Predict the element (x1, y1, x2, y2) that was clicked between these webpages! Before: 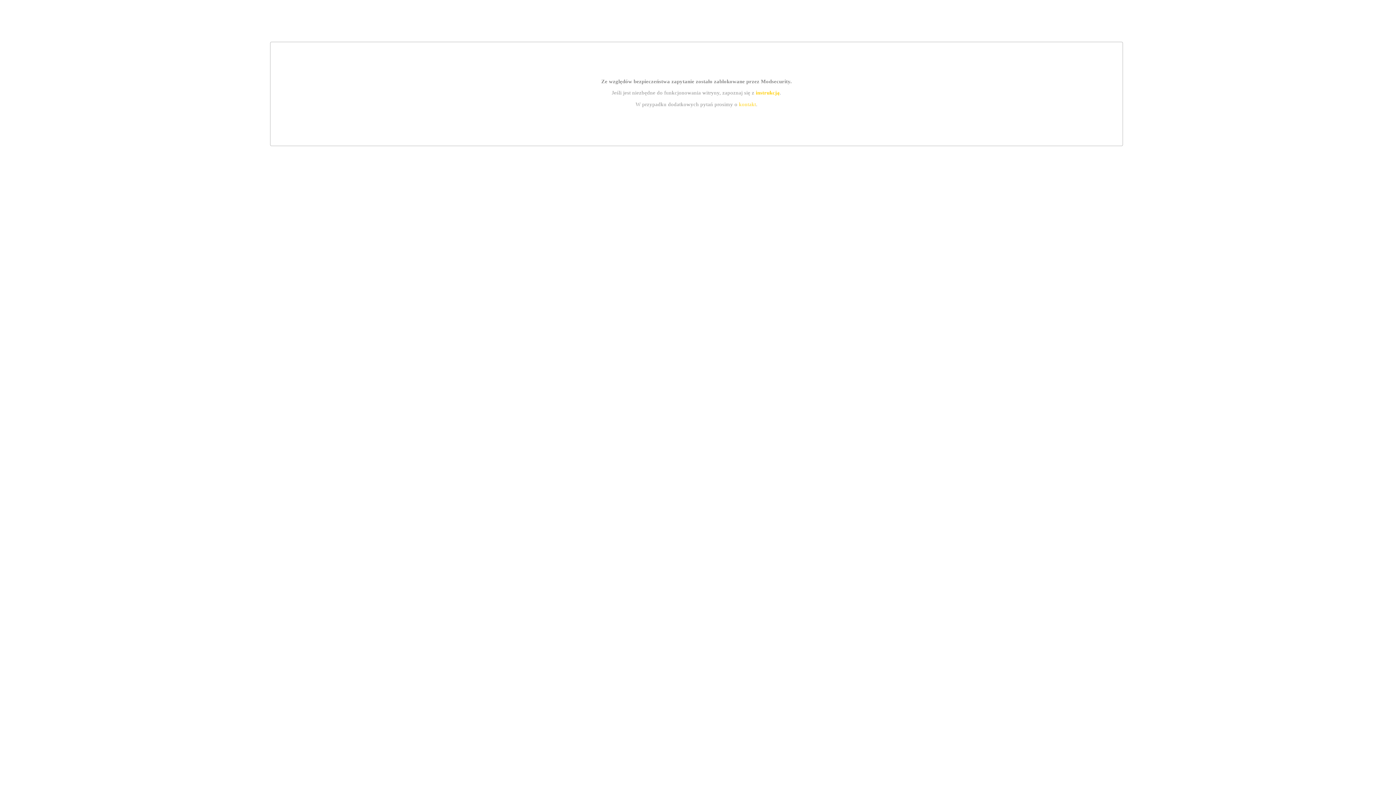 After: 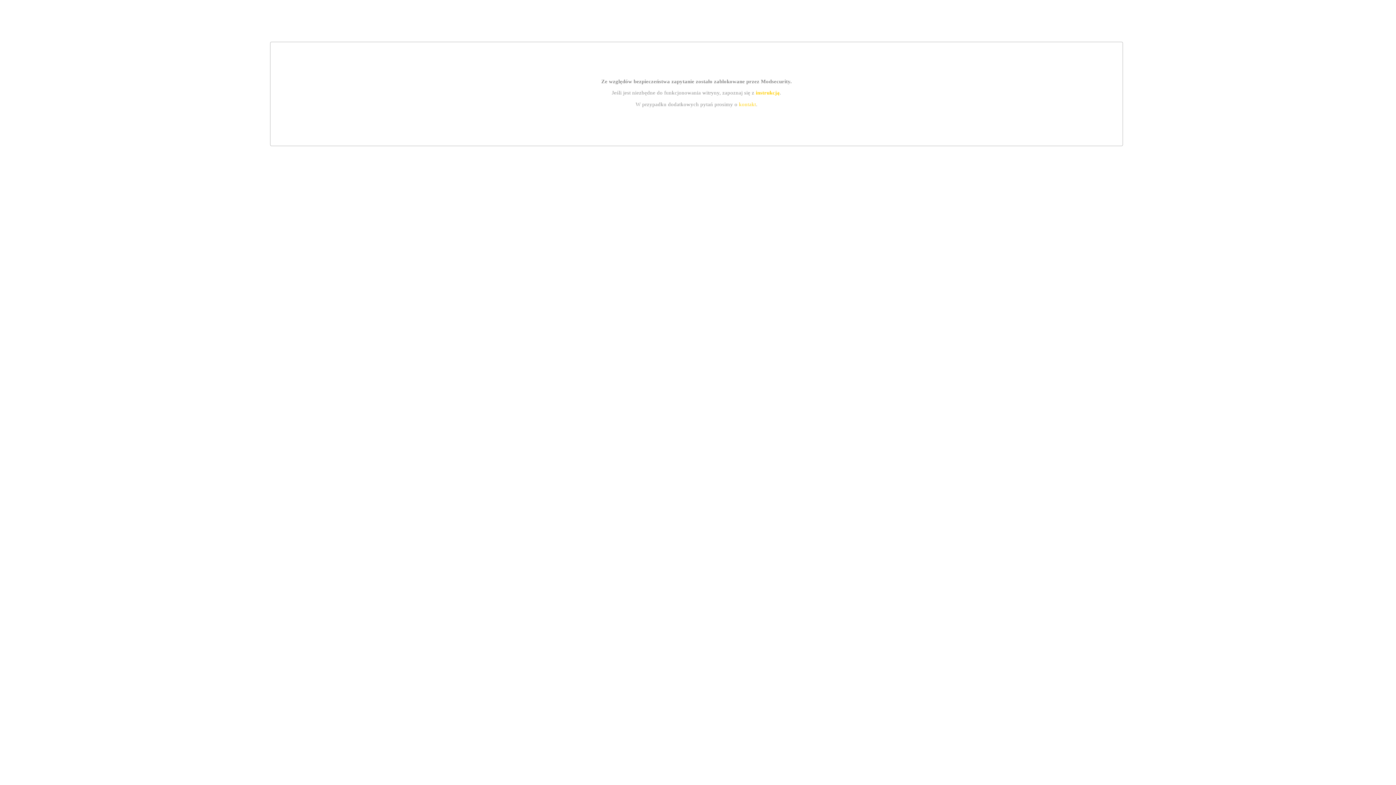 Action: label: instrukcją bbox: (755, 89, 779, 95)